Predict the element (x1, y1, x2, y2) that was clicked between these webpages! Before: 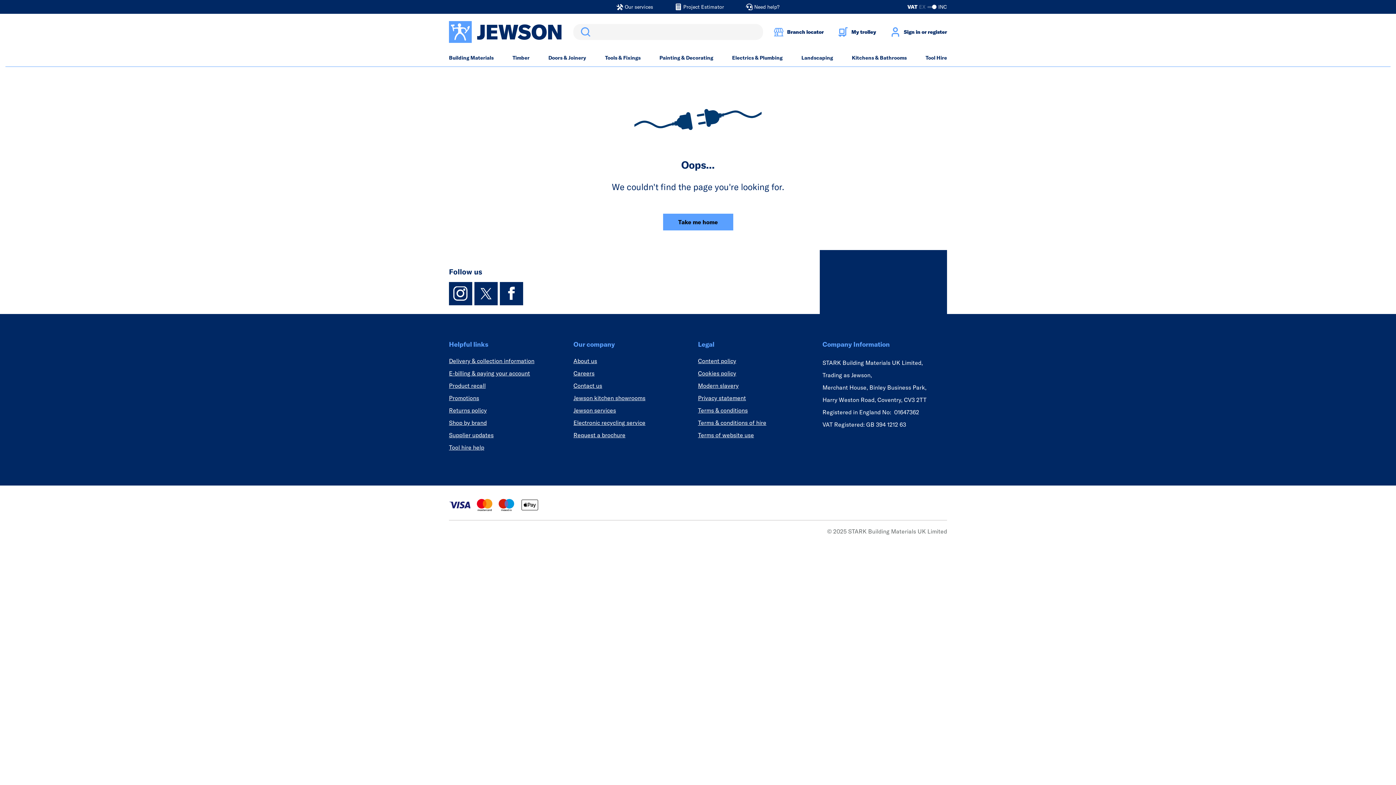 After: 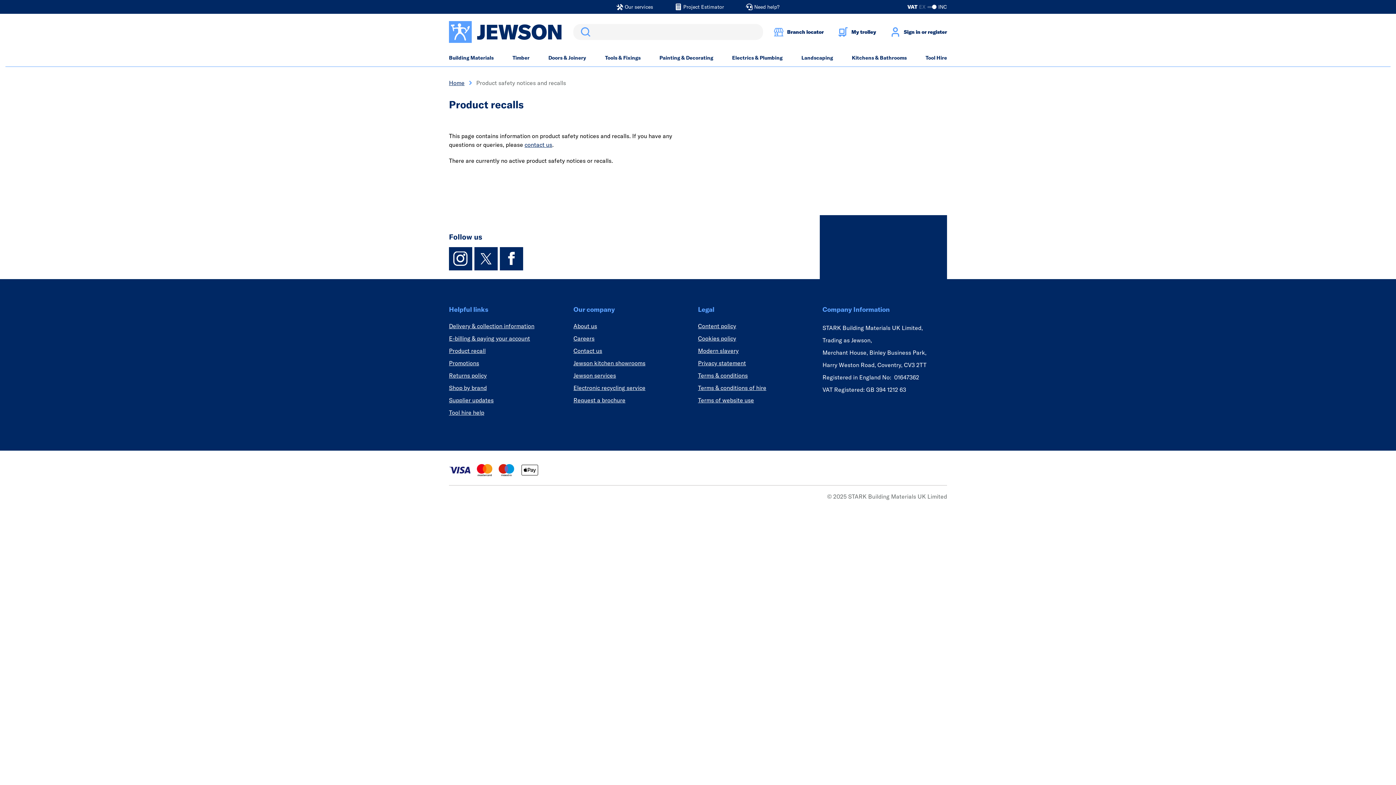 Action: label: Product recall bbox: (449, 382, 485, 389)